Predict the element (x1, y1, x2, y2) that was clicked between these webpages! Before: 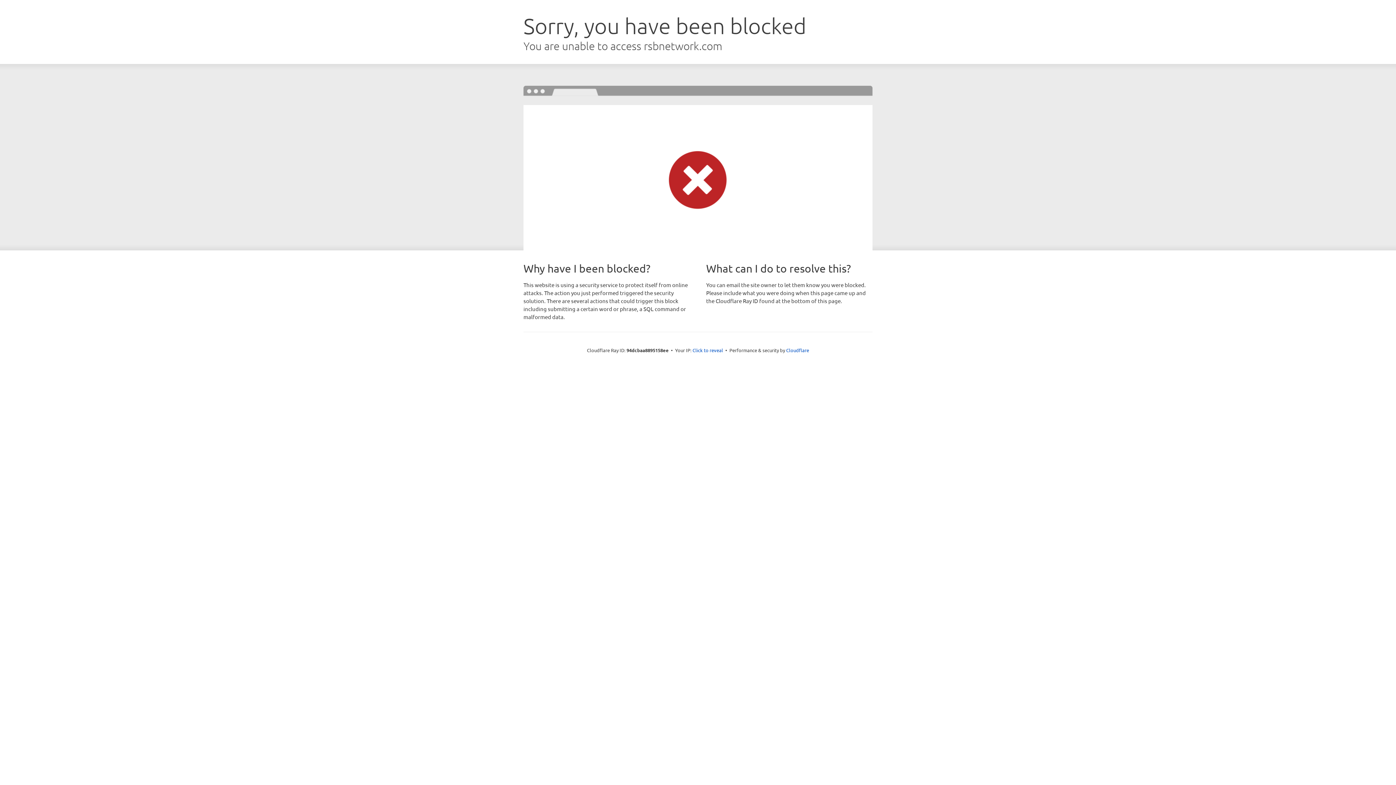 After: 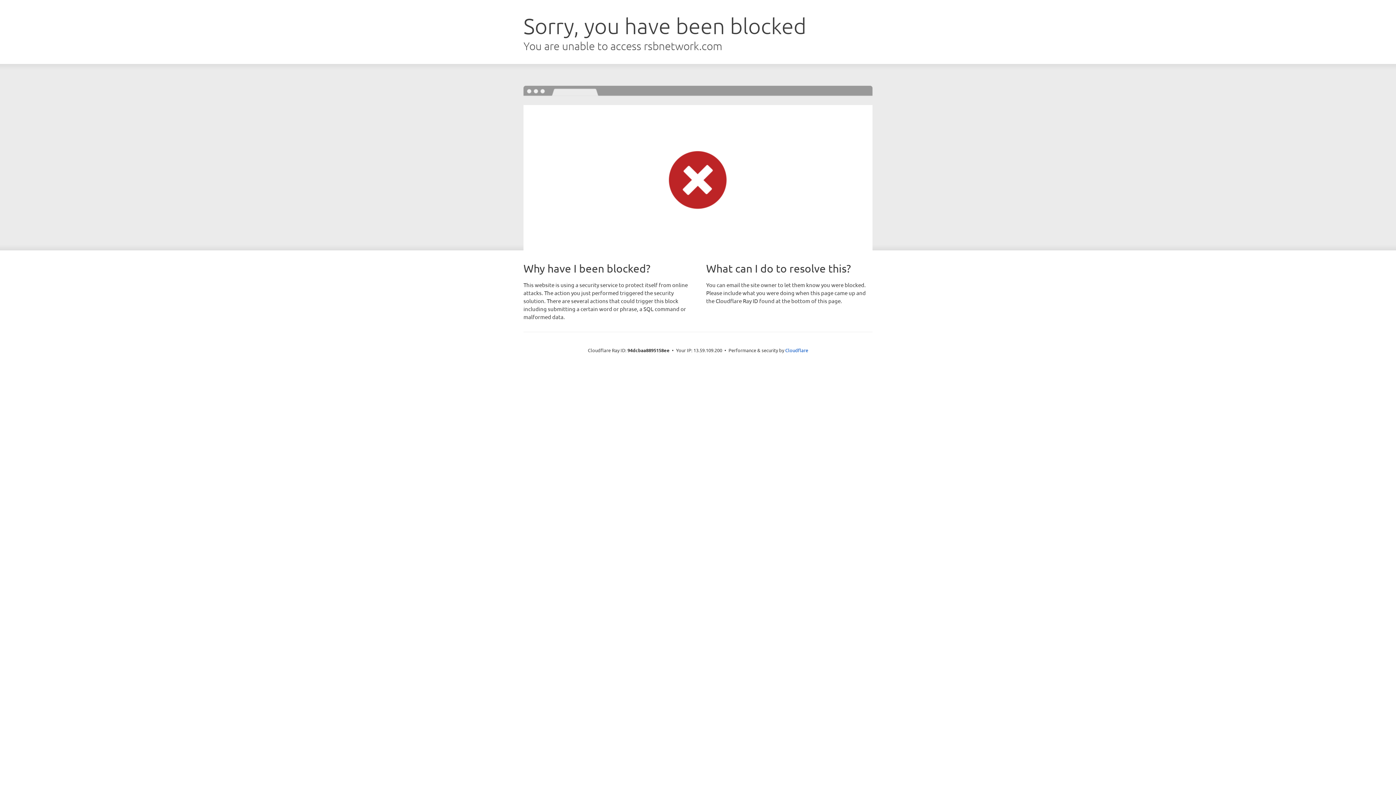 Action: bbox: (692, 346, 723, 353) label: Click to reveal